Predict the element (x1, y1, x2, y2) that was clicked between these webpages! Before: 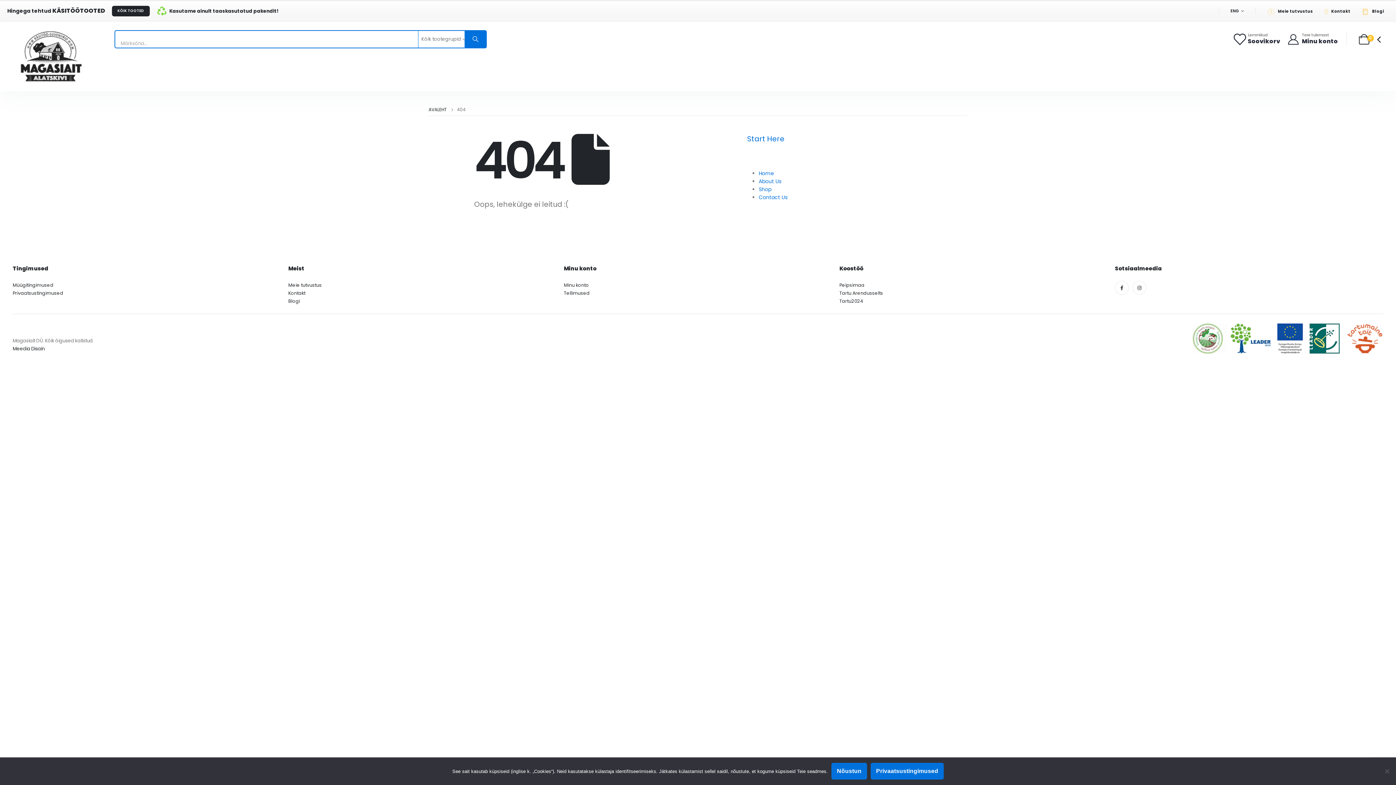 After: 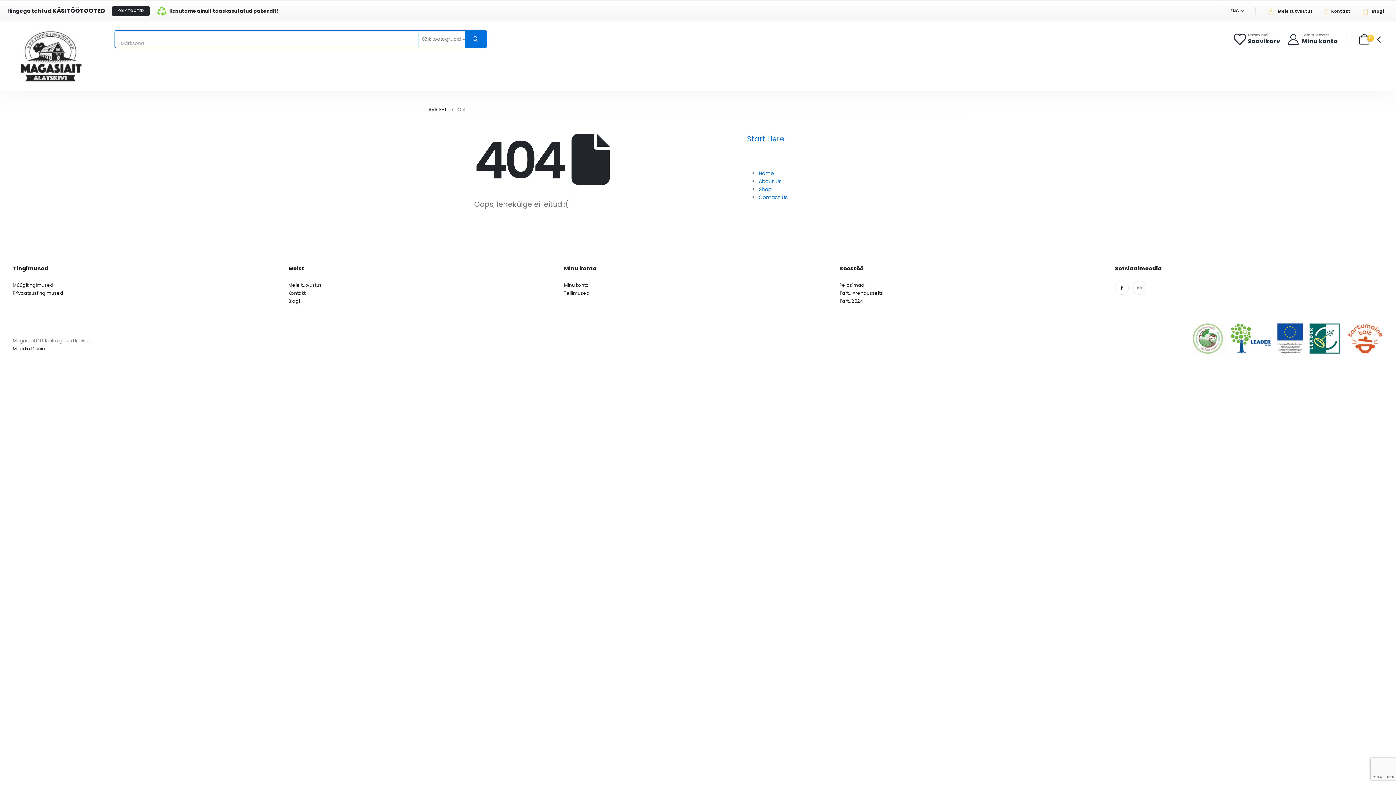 Action: label: Nõustun bbox: (831, 763, 867, 780)